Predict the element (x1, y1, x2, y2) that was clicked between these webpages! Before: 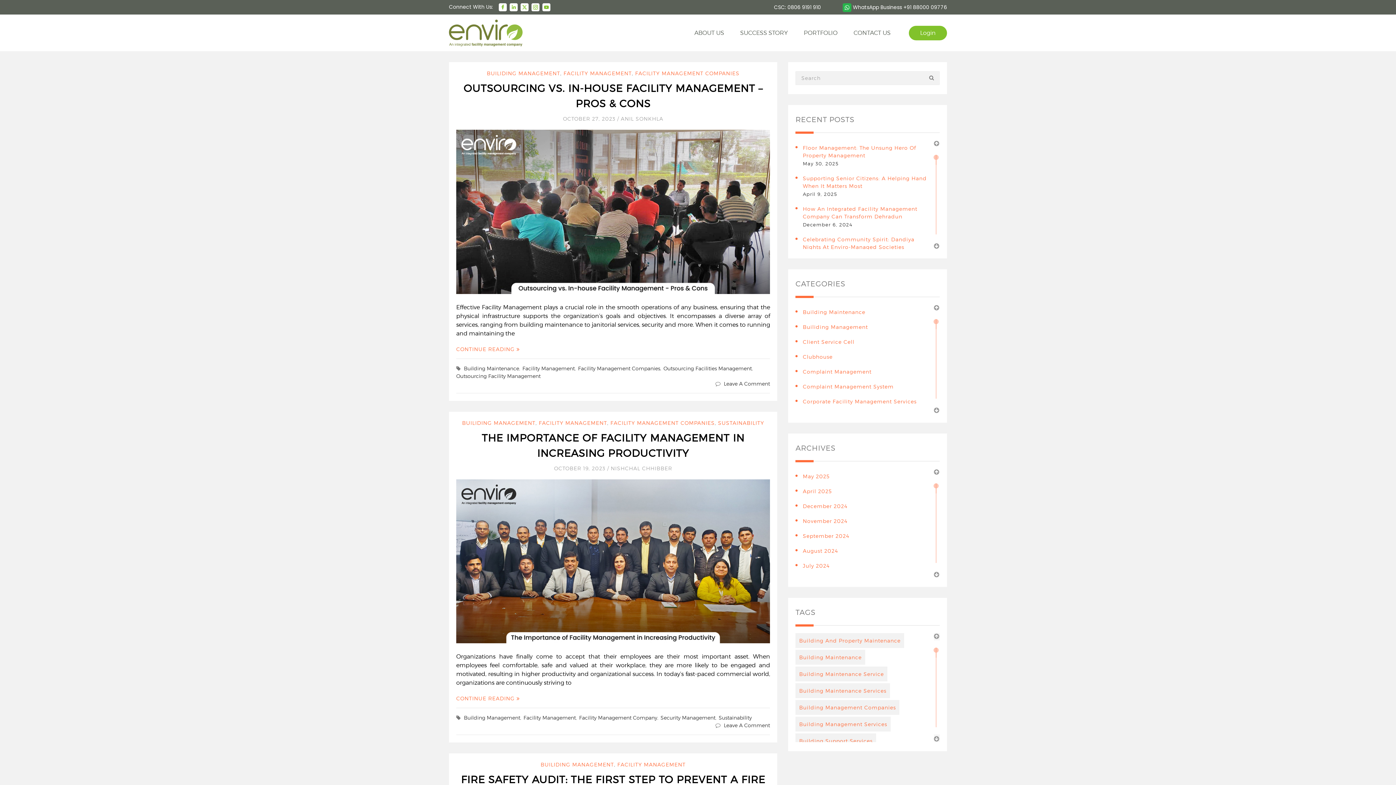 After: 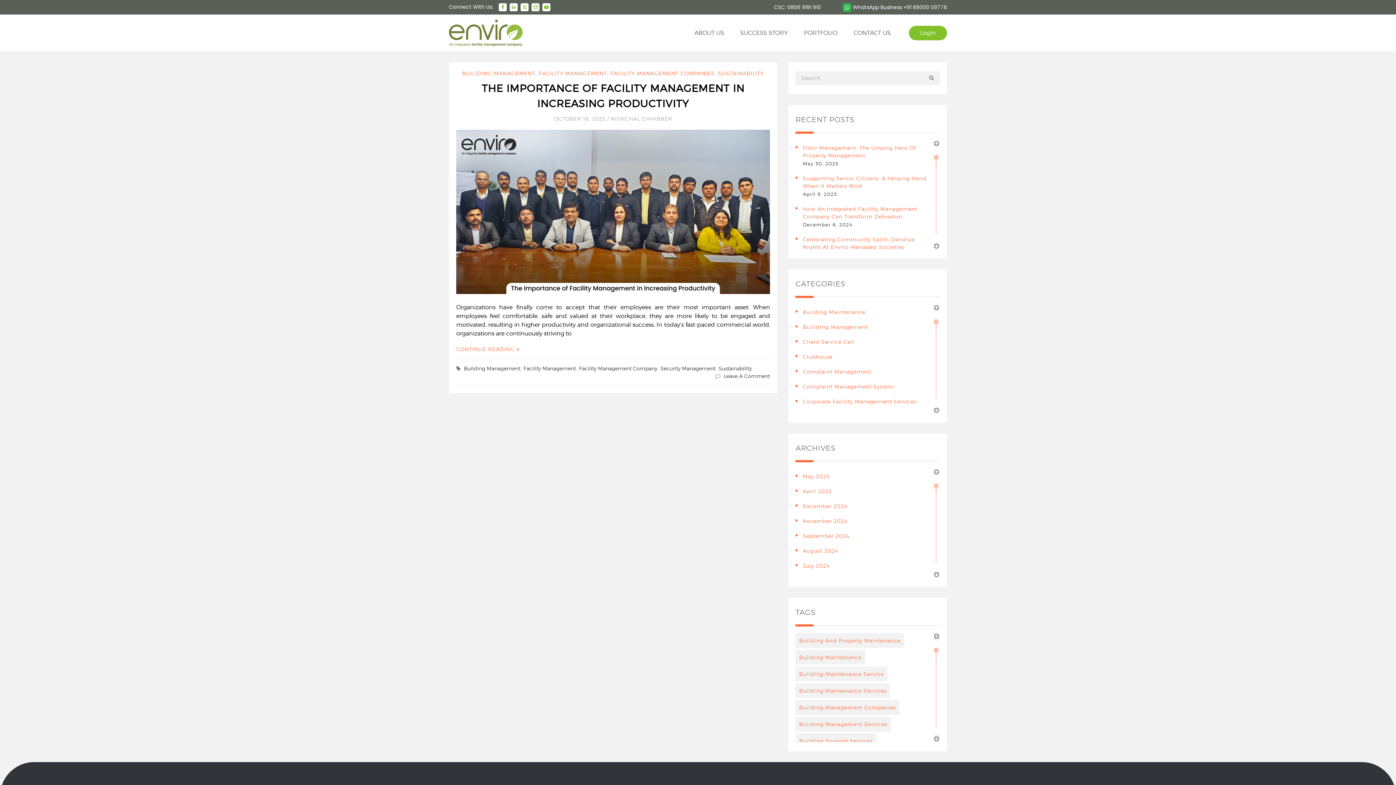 Action: label: Security Management bbox: (660, 715, 715, 721)